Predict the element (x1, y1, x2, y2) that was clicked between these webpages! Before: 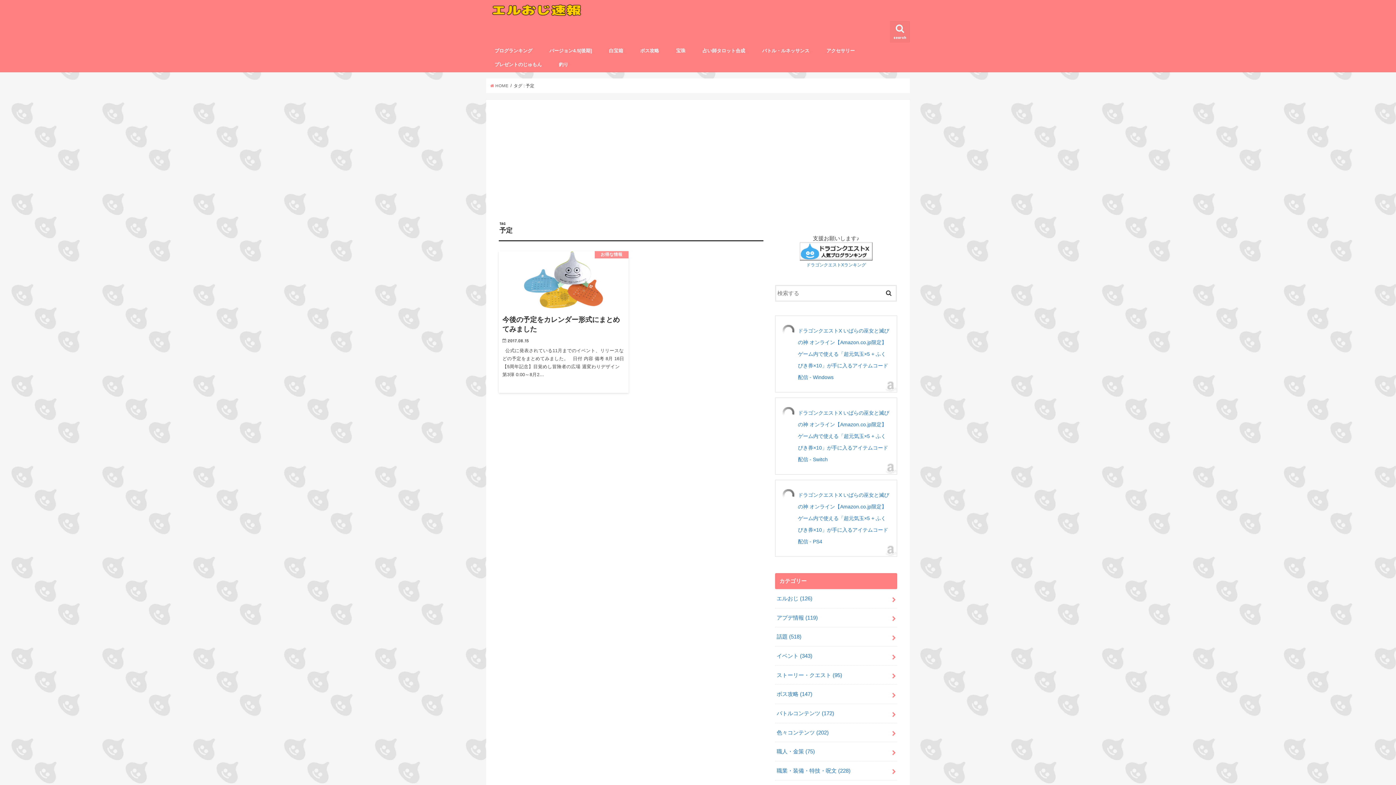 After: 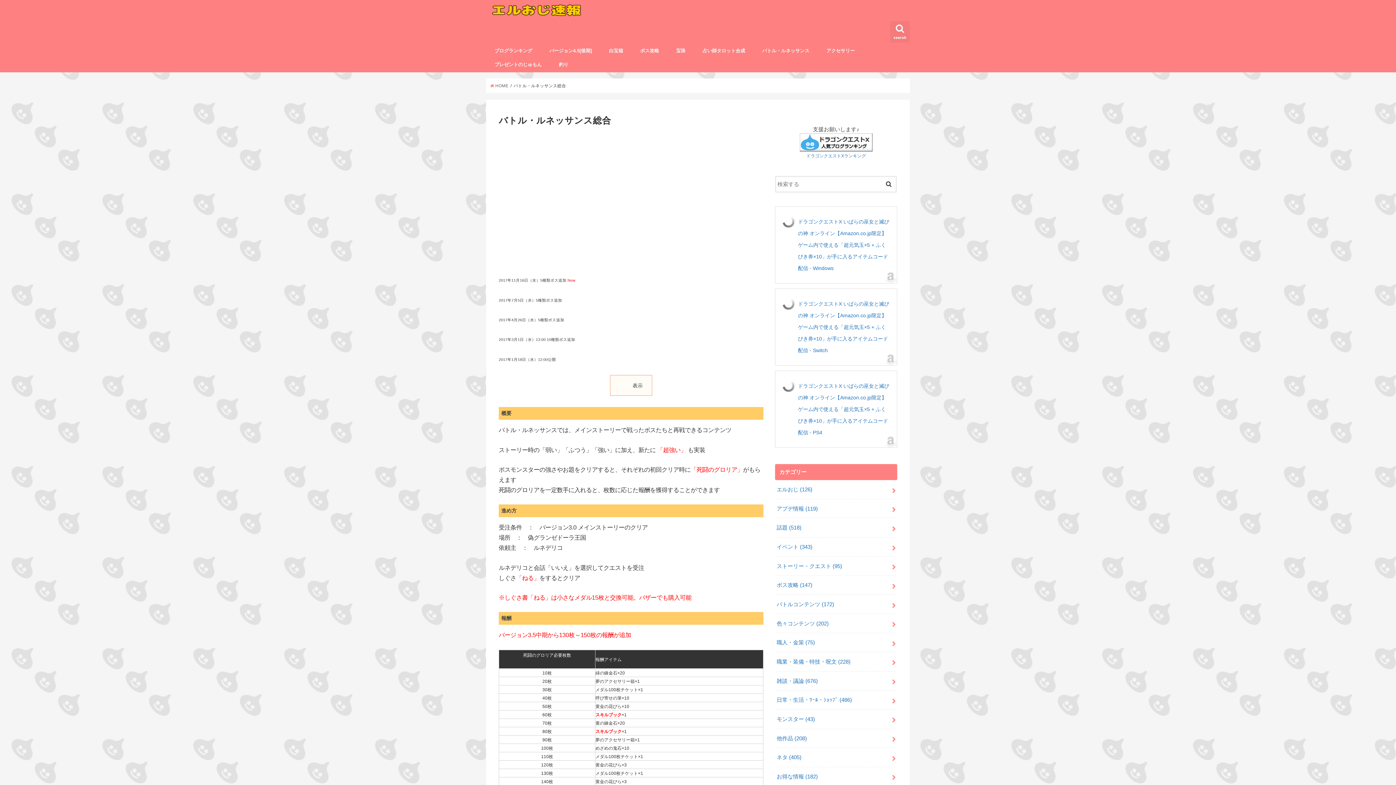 Action: bbox: (753, 42, 818, 58) label: バトル・ルネッサンス